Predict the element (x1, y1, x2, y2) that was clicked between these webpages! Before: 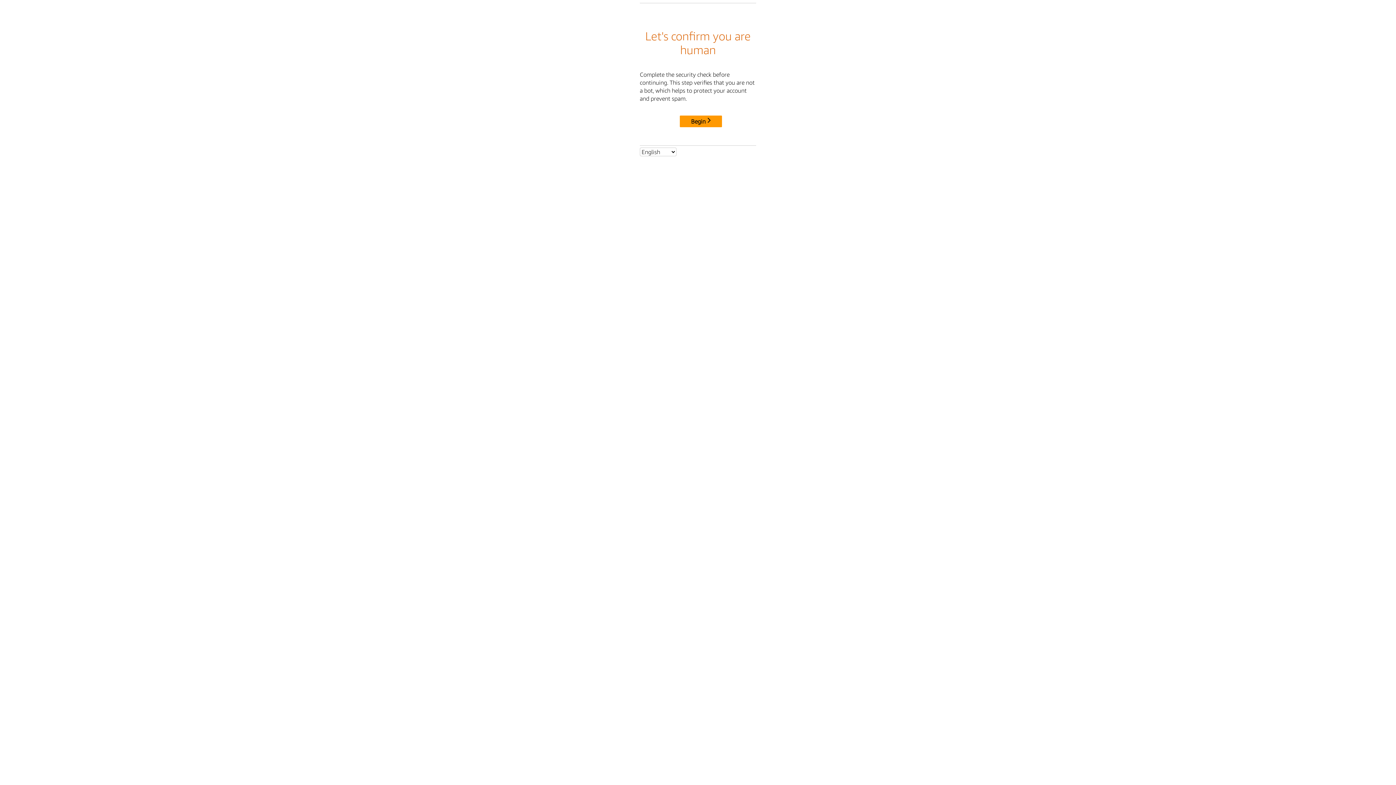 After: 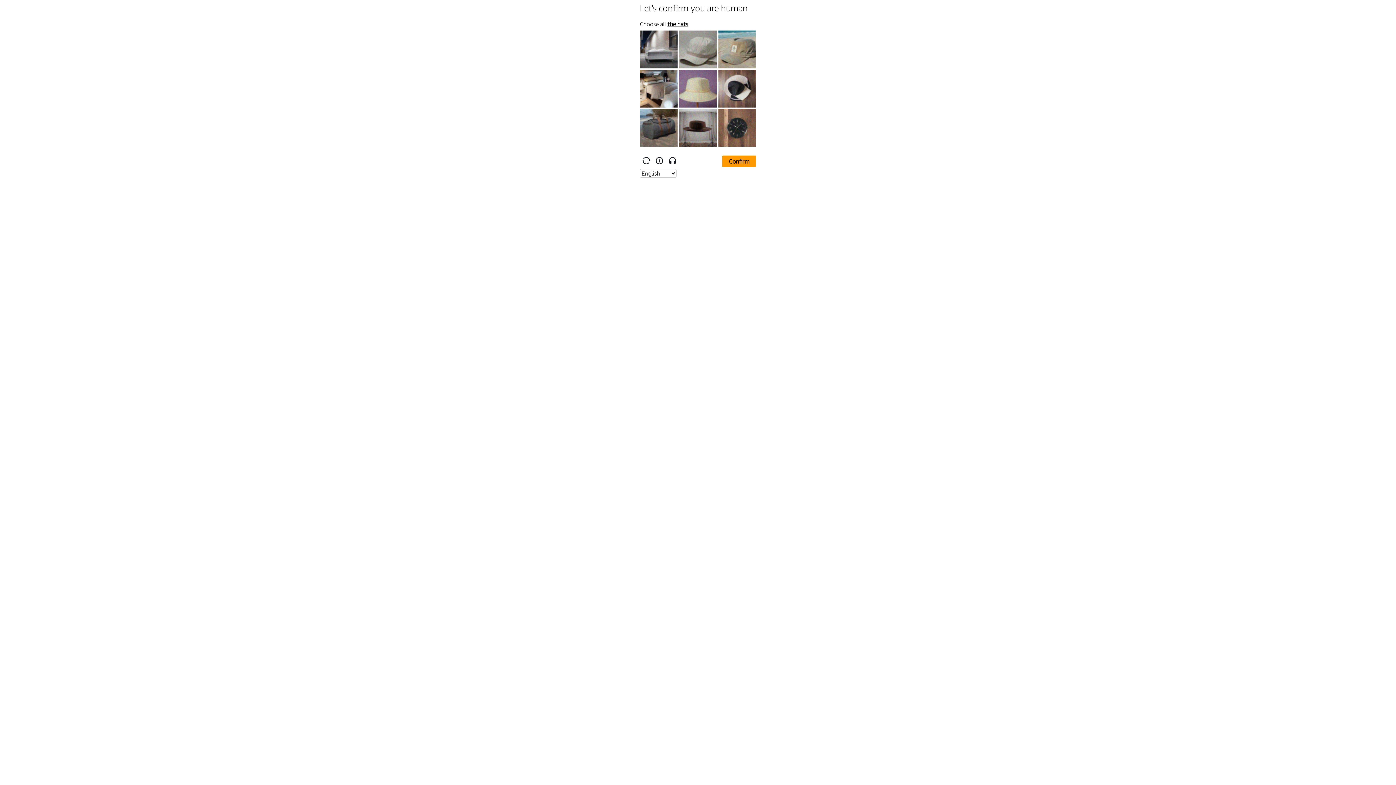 Action: bbox: (680, 115, 722, 127) label: Begin